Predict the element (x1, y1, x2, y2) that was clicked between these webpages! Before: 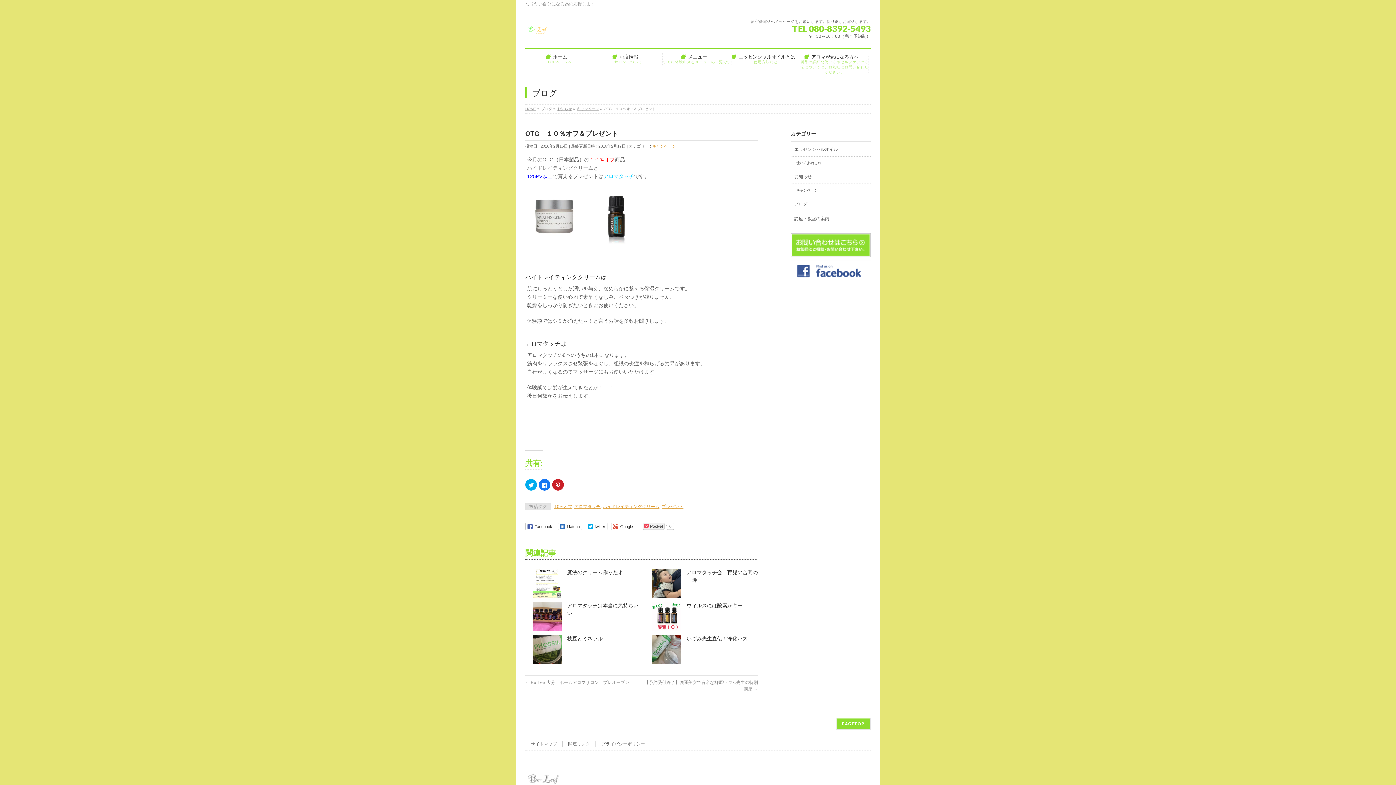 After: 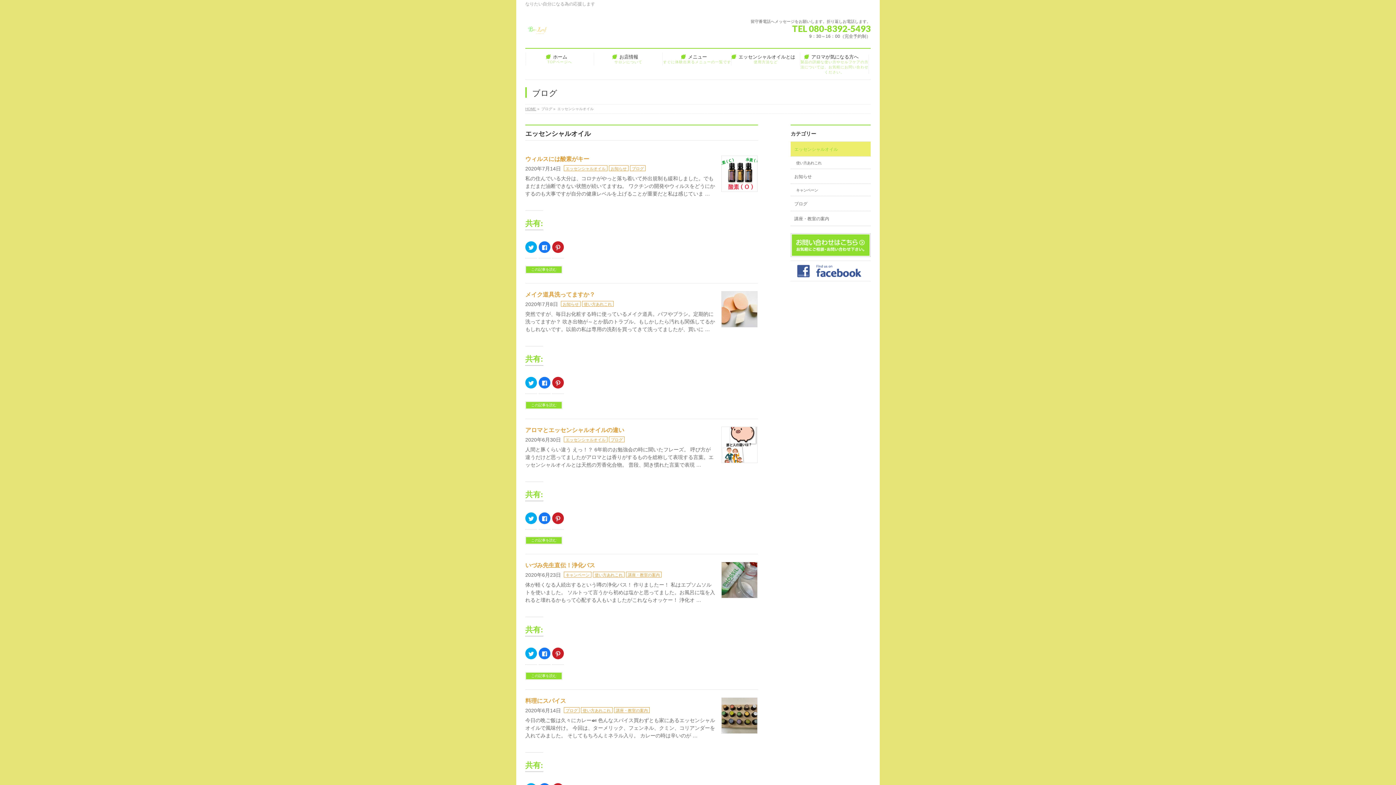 Action: bbox: (790, 141, 870, 156) label: エッセンシャルオイル